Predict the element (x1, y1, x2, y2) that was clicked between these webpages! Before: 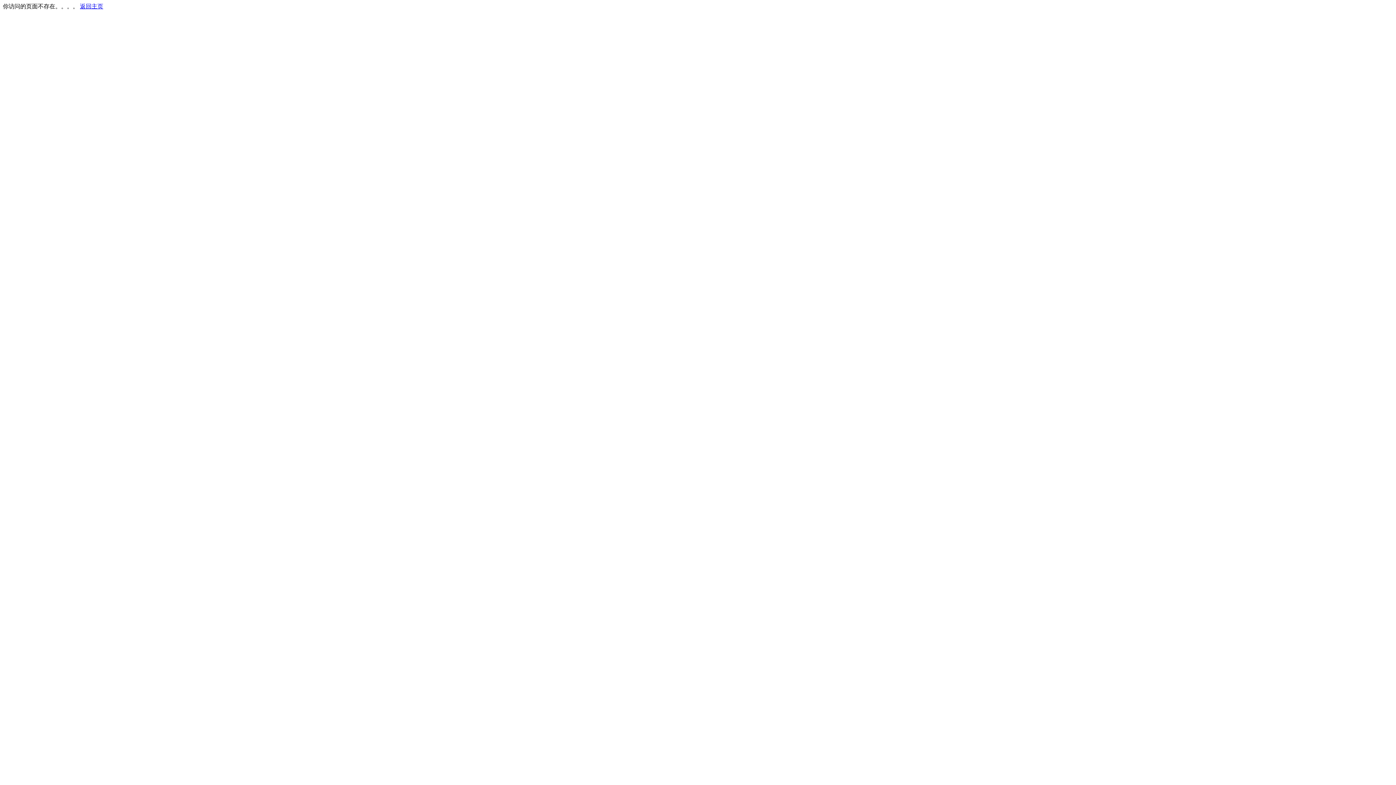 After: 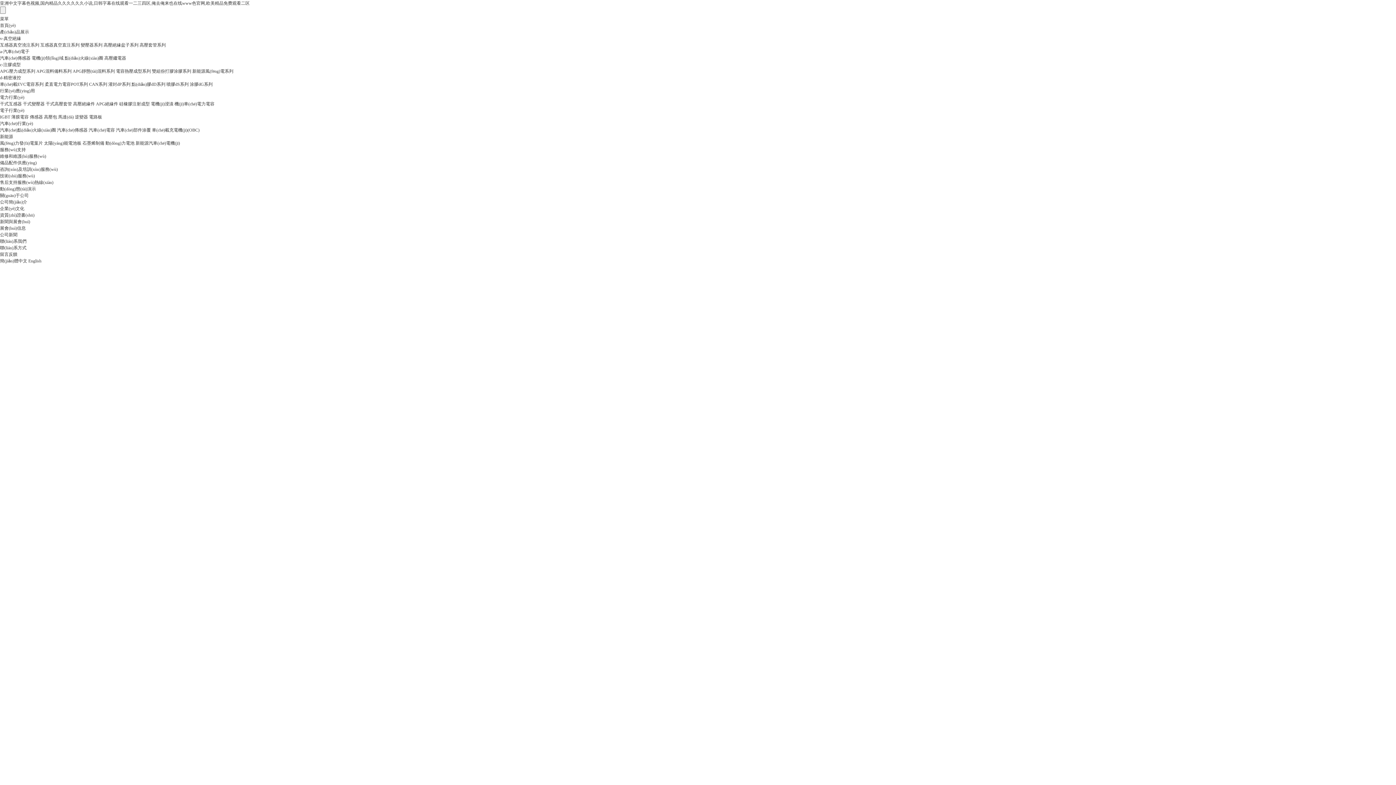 Action: label: 返回主页 bbox: (80, 3, 103, 9)